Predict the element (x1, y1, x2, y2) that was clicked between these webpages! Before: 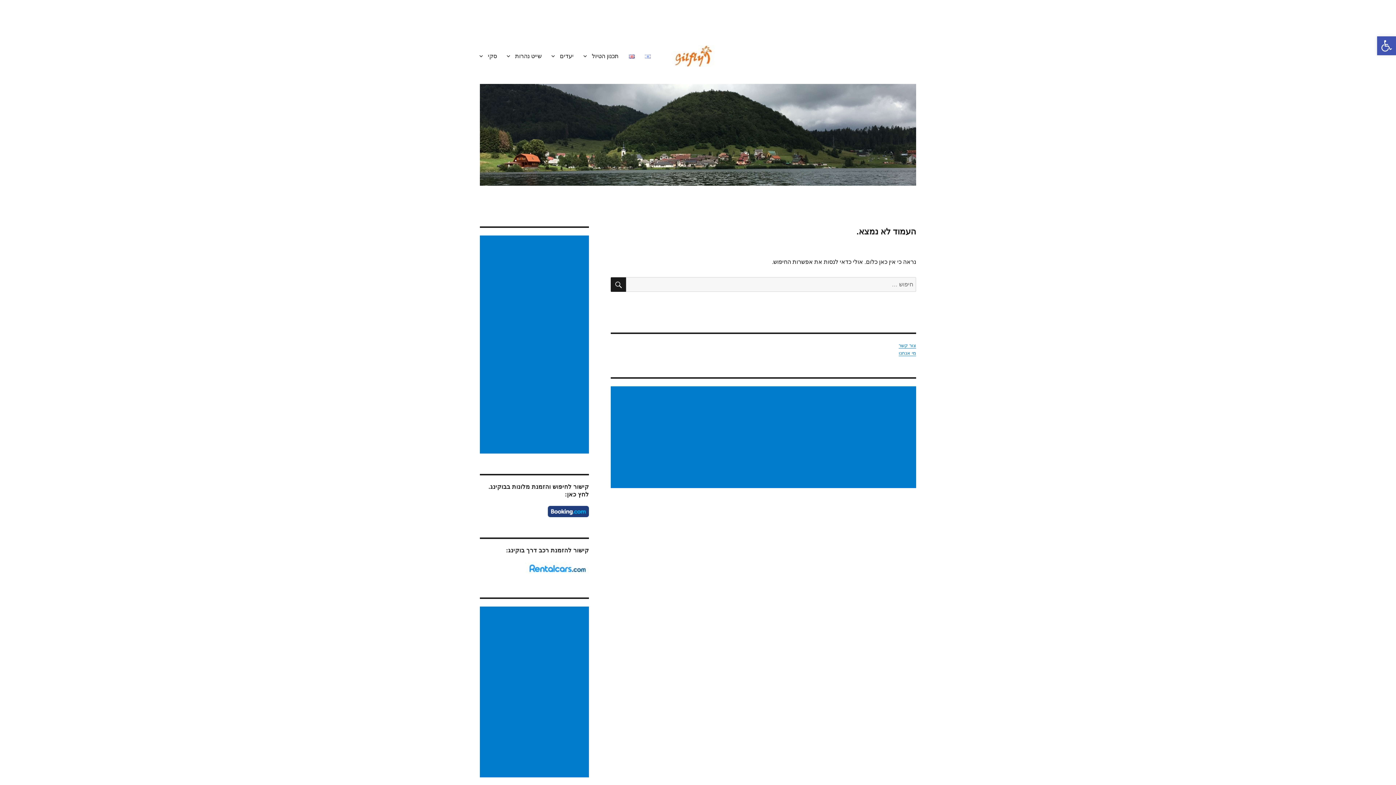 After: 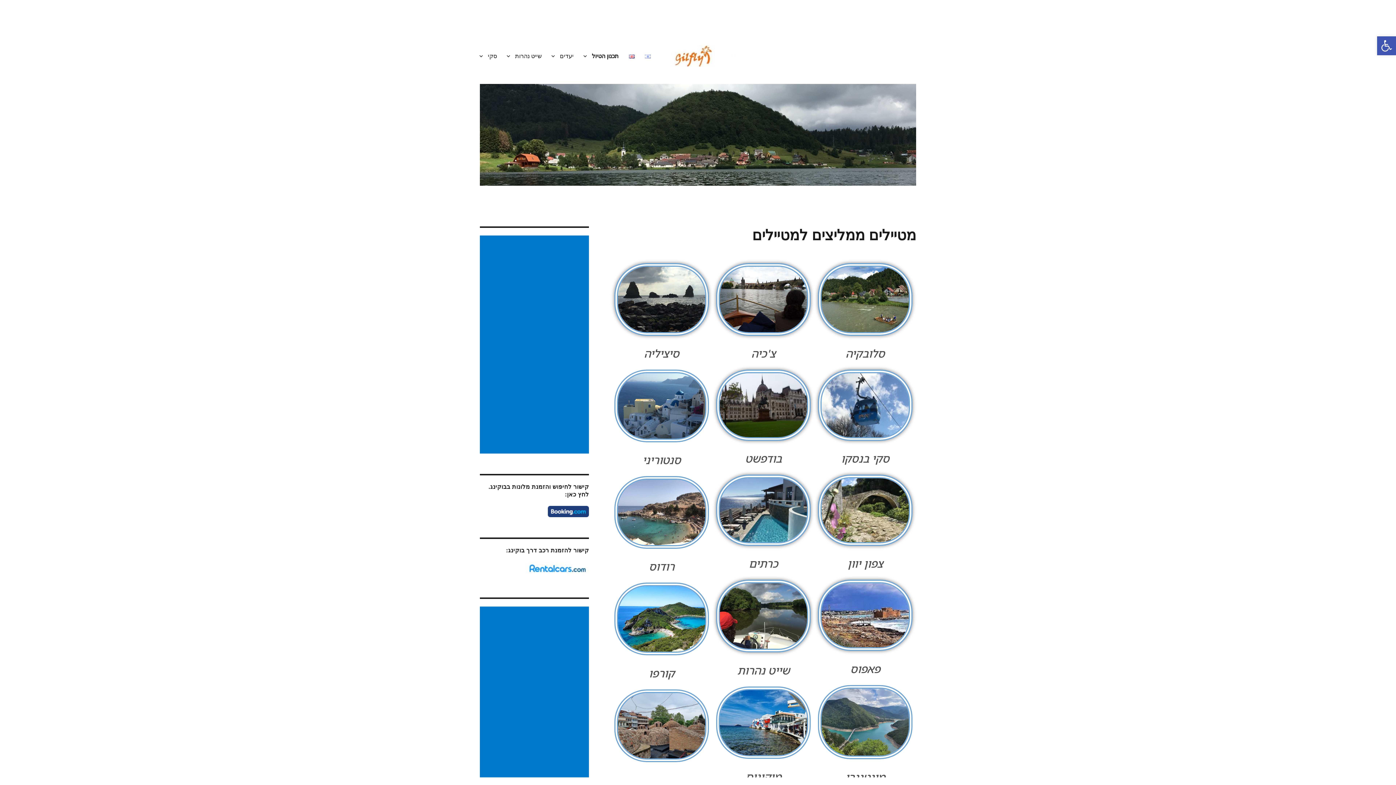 Action: bbox: (578, 48, 624, 63) label: תכנון הטיול